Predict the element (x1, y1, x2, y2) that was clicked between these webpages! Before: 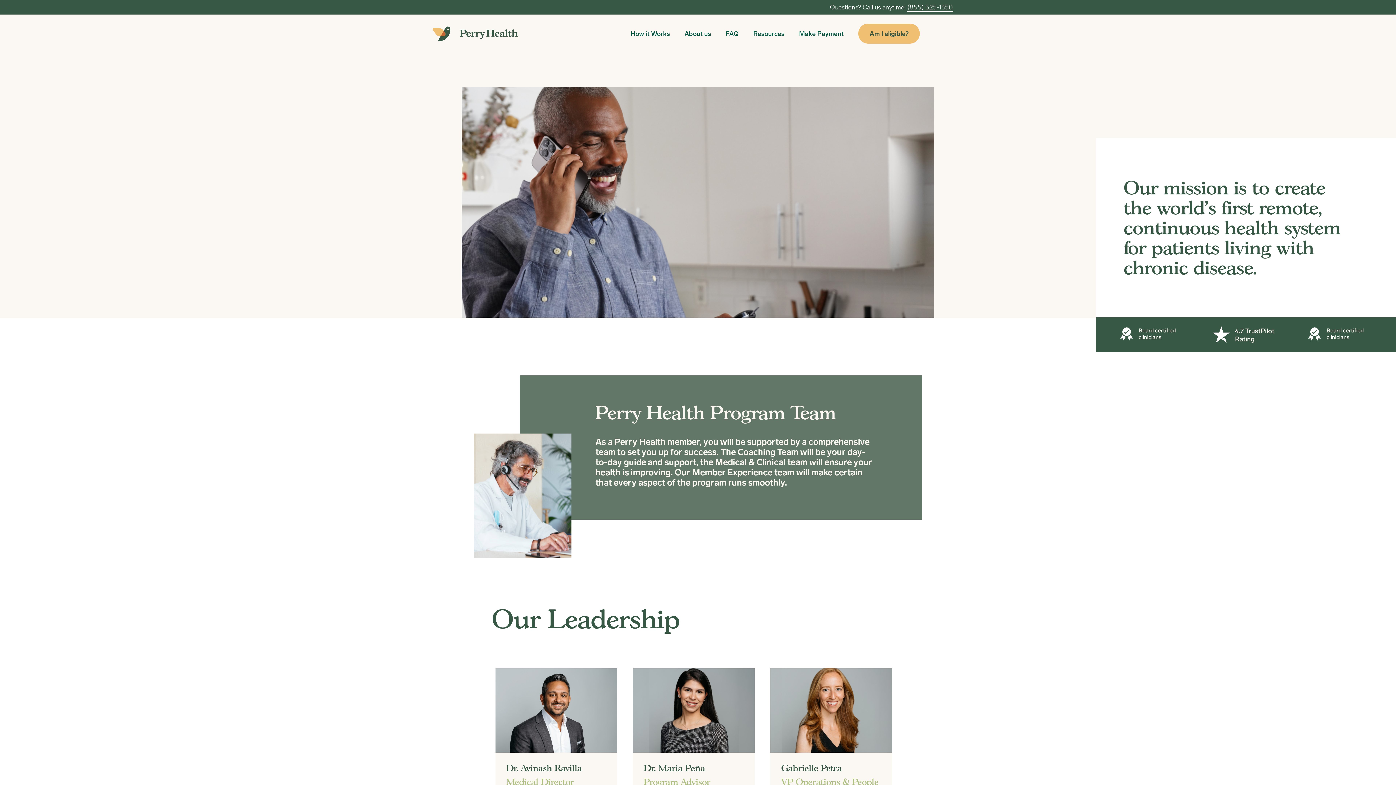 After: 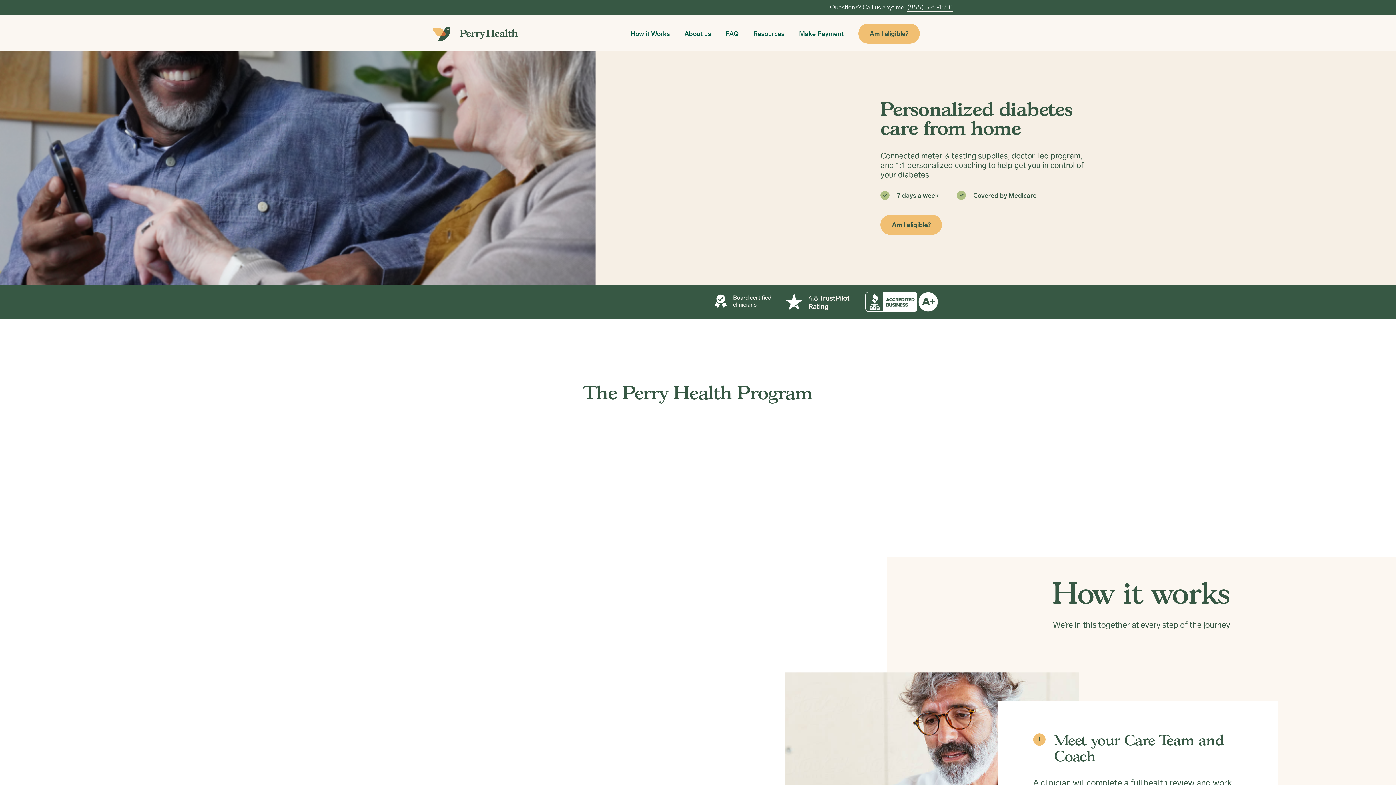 Action: label: How it Works bbox: (630, 28, 670, 39)